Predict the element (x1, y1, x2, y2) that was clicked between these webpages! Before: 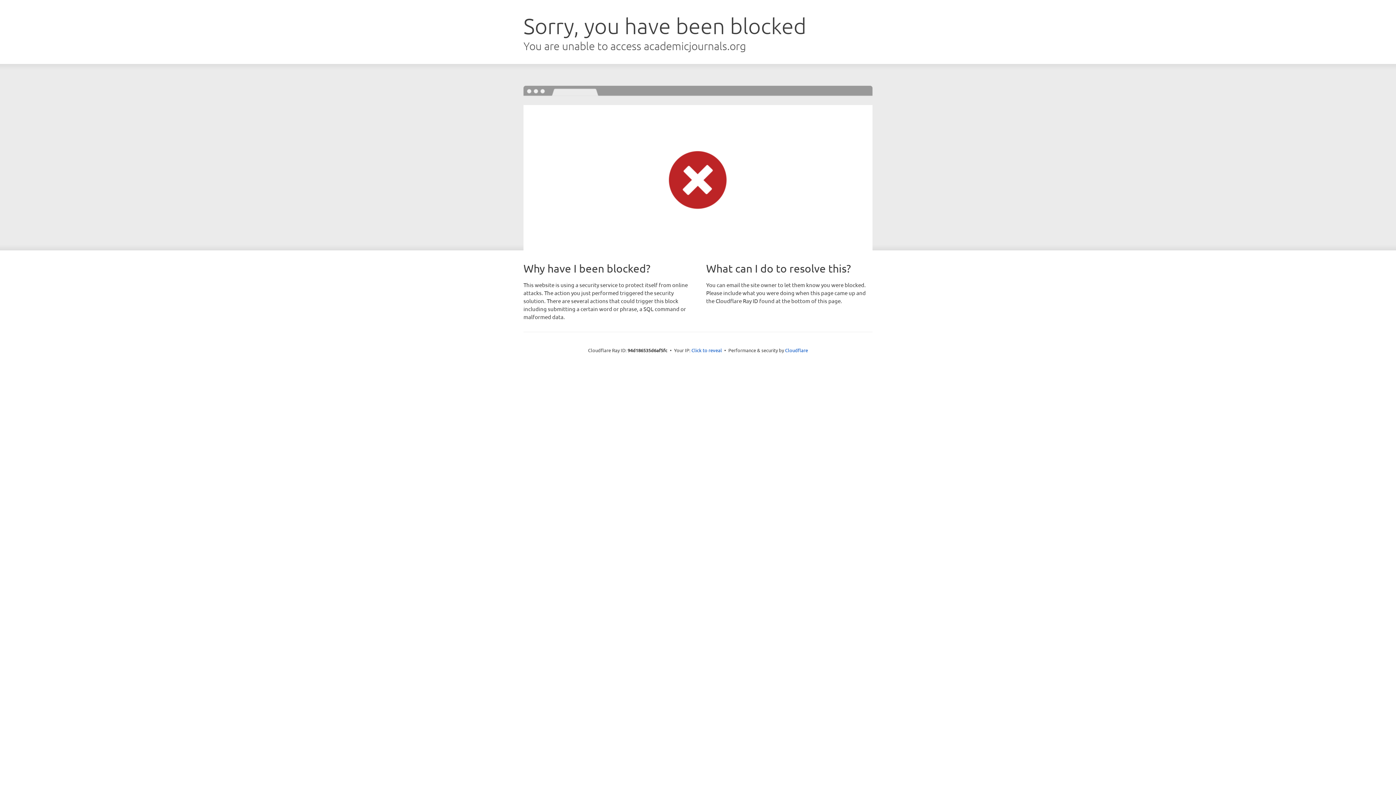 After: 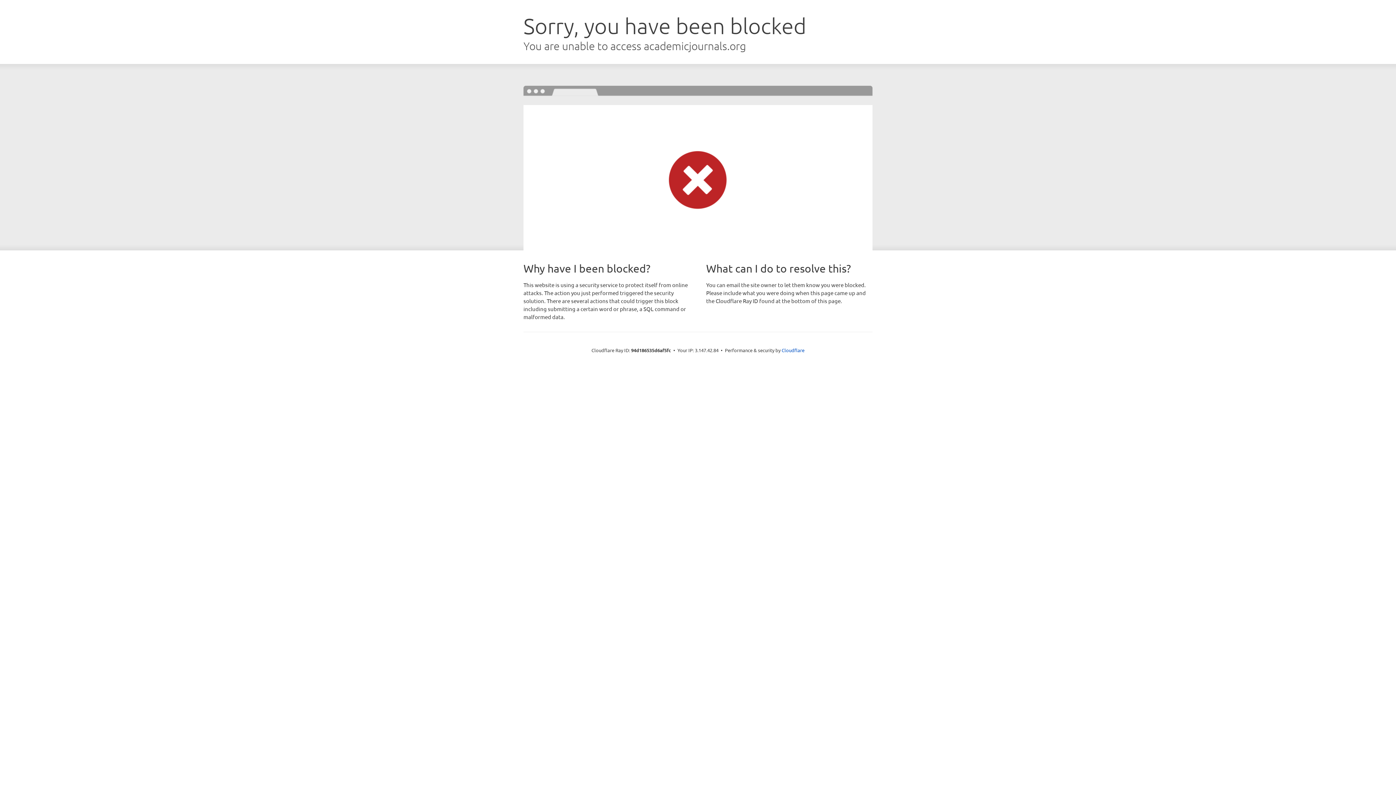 Action: label: Click to reveal bbox: (691, 346, 722, 353)